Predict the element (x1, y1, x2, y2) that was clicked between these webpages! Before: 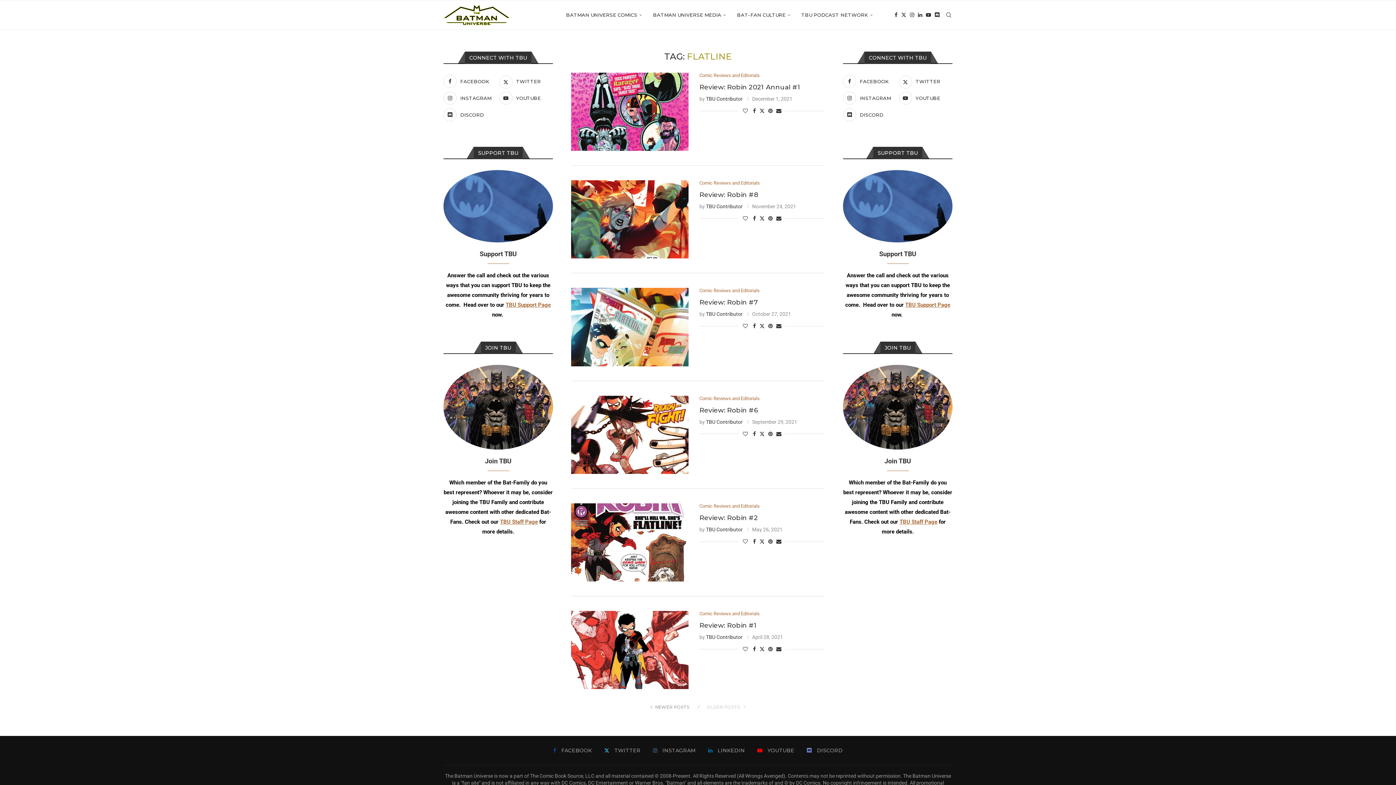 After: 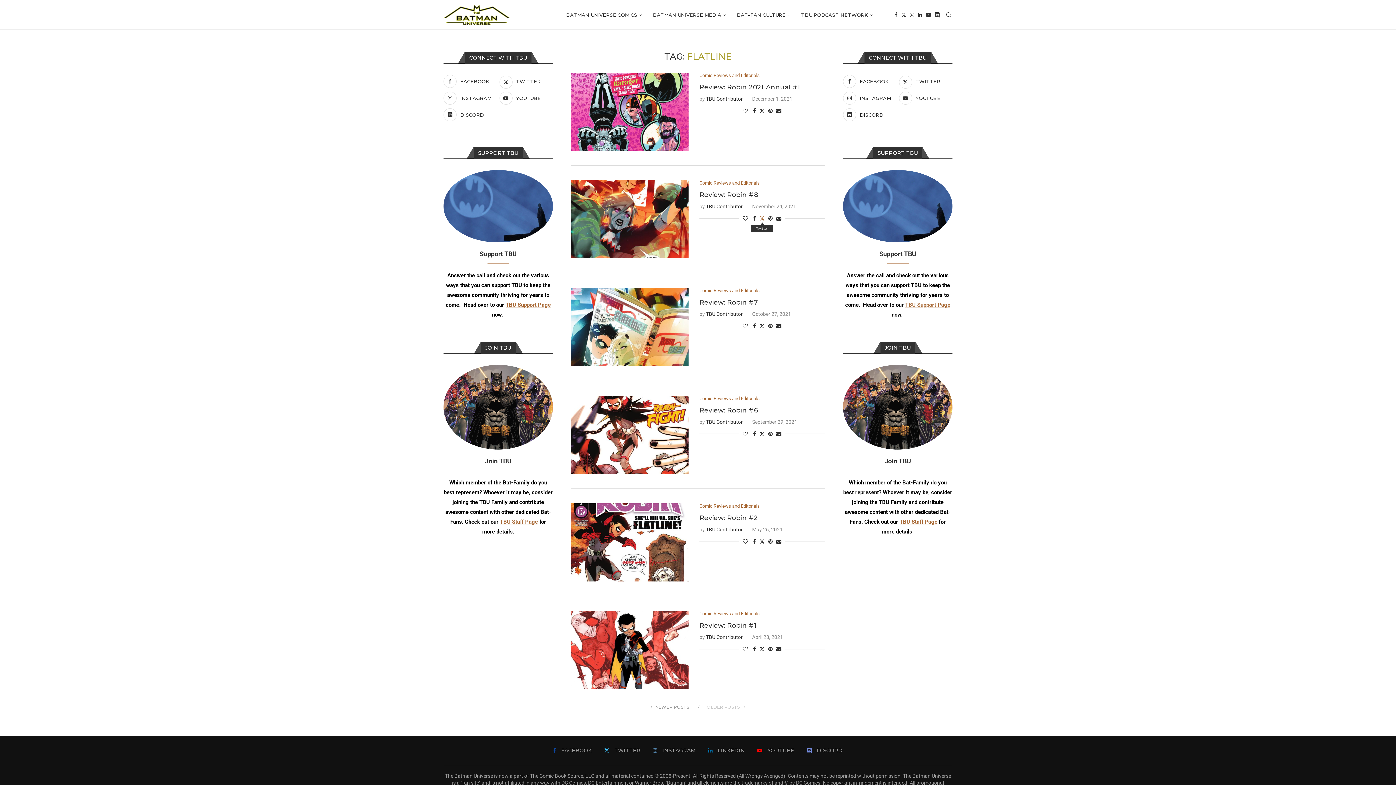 Action: label: Share on Twitter bbox: (759, 215, 764, 221)